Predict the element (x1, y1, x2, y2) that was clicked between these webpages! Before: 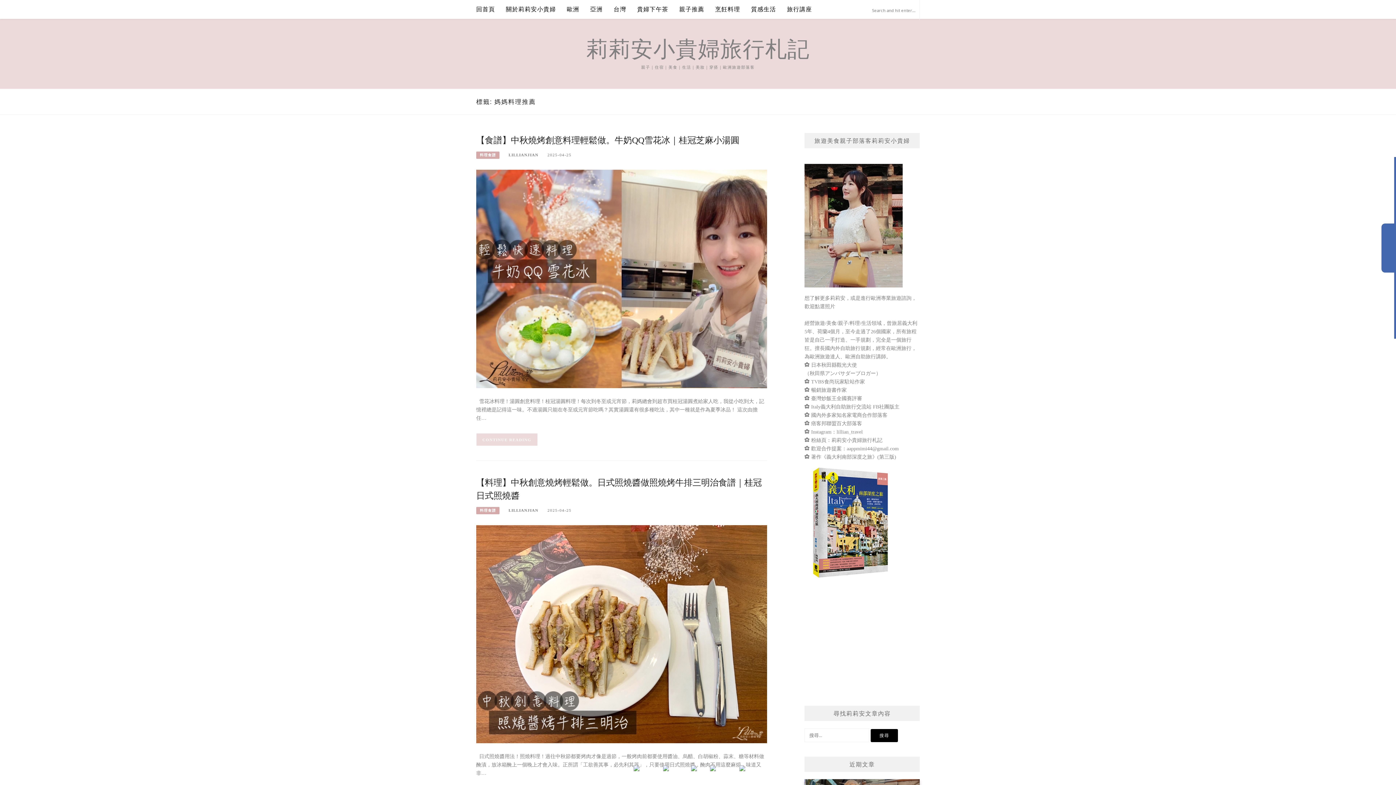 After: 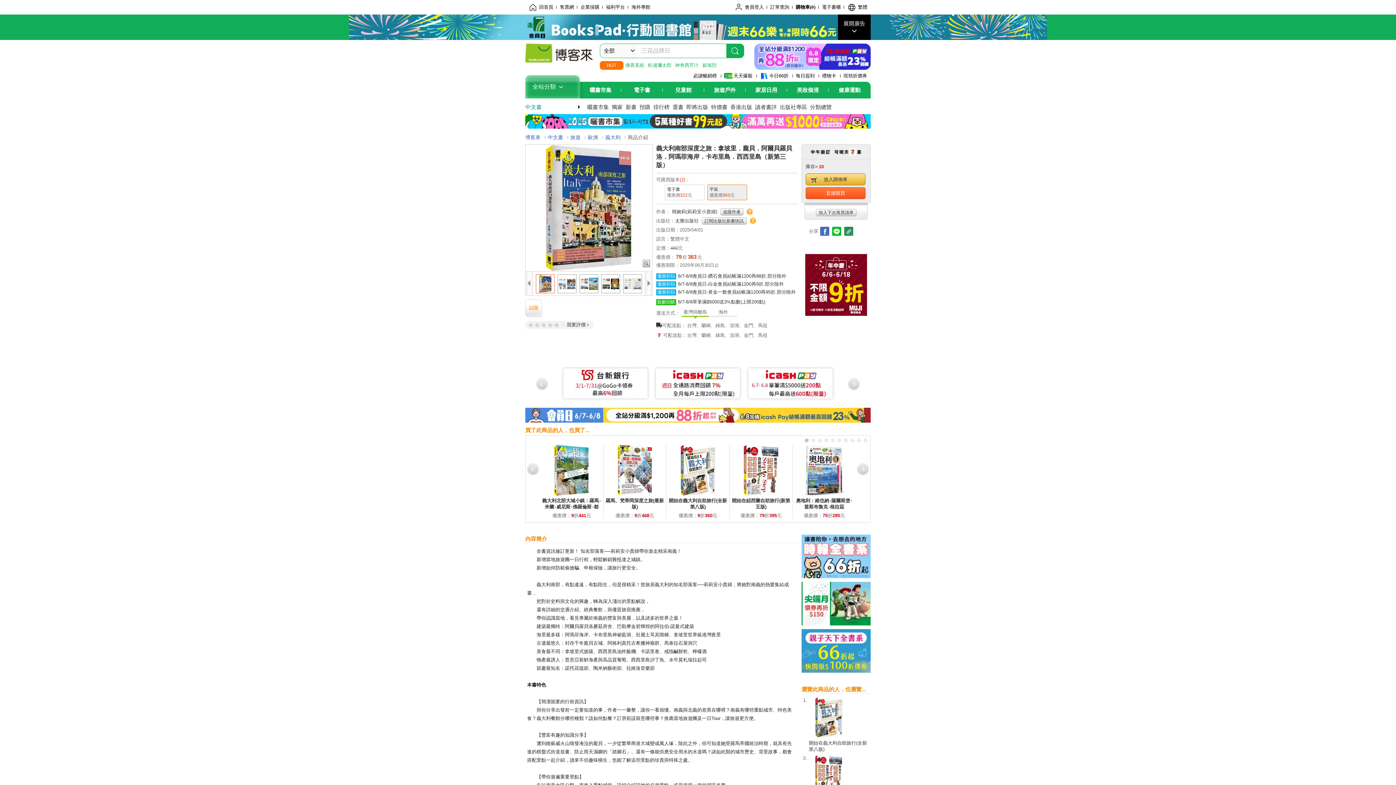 Action: bbox: (804, 522, 895, 528)